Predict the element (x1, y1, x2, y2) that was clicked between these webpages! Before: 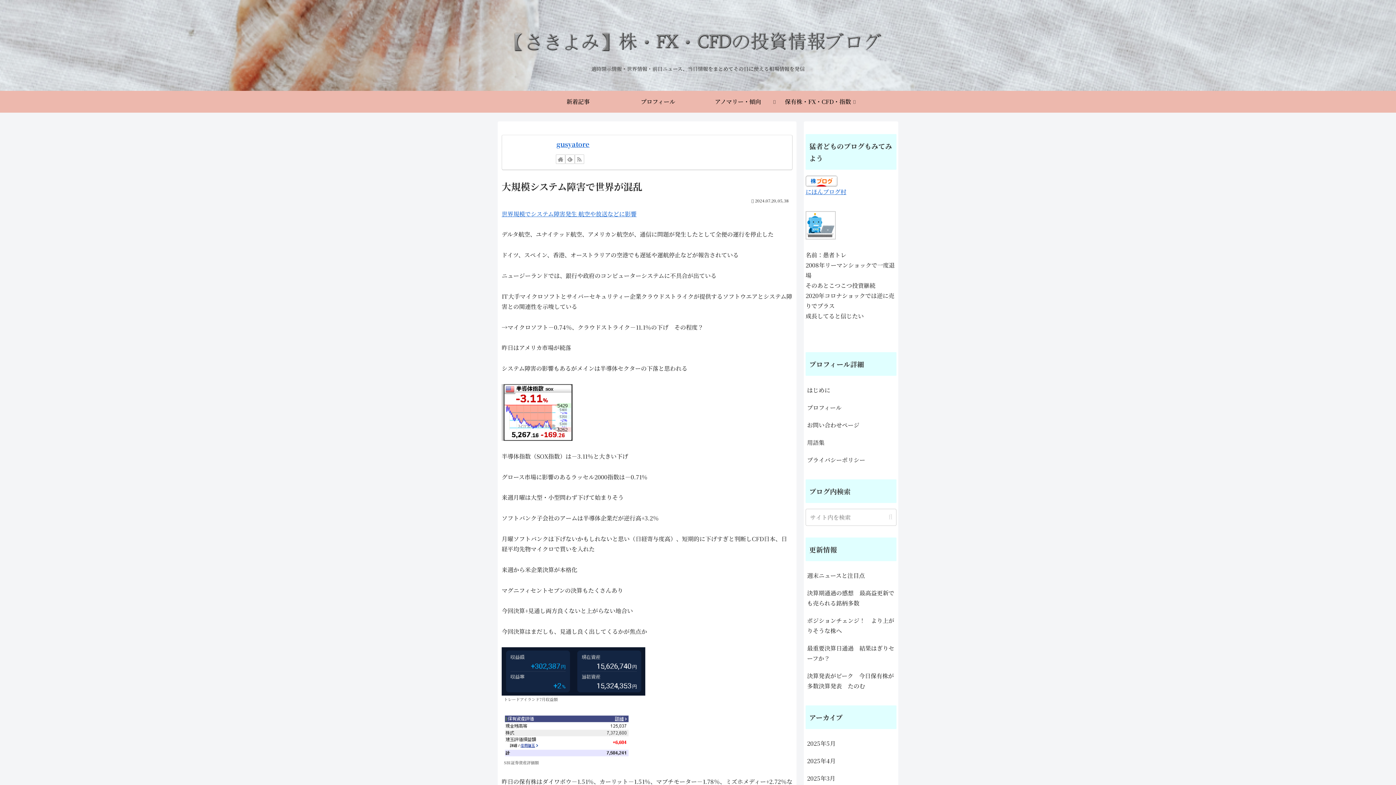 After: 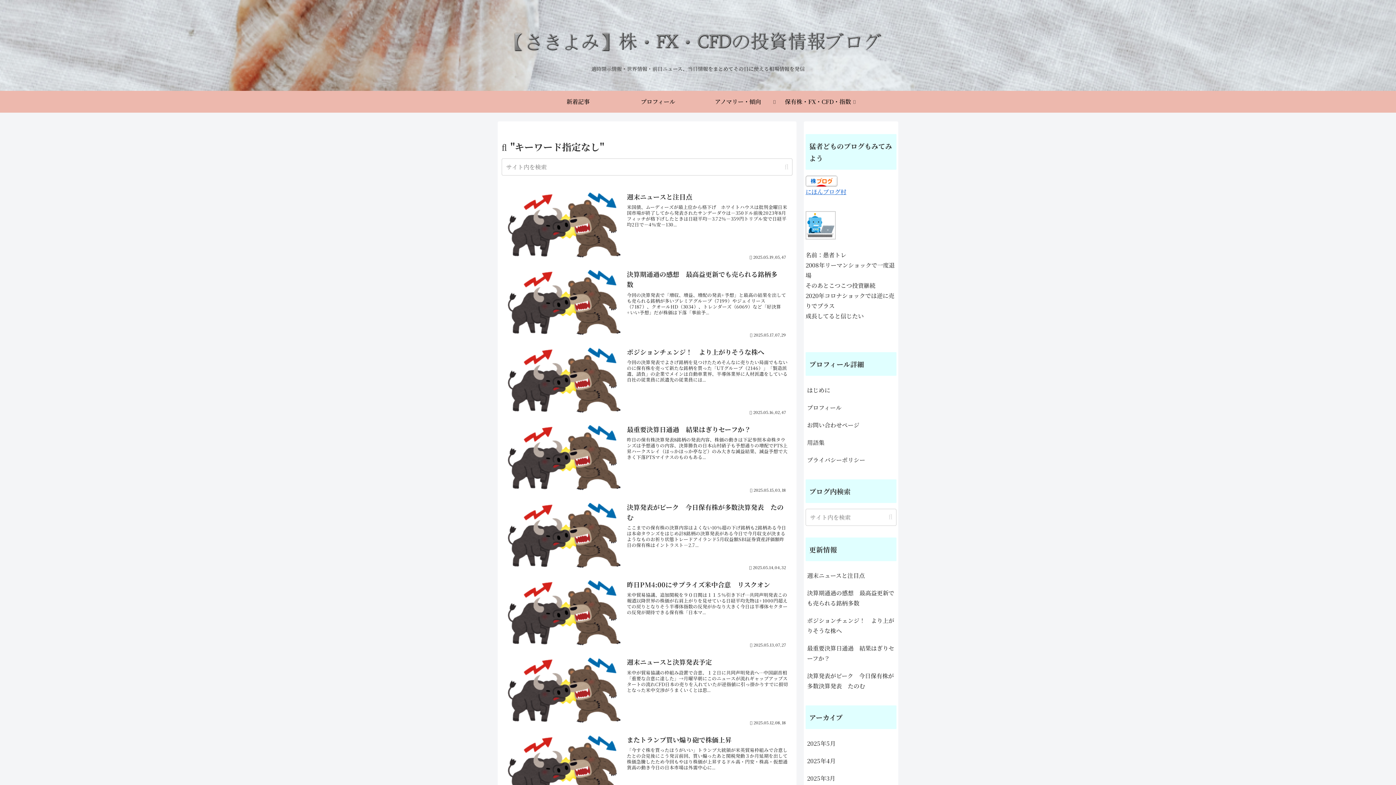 Action: label: button bbox: (885, 513, 895, 521)